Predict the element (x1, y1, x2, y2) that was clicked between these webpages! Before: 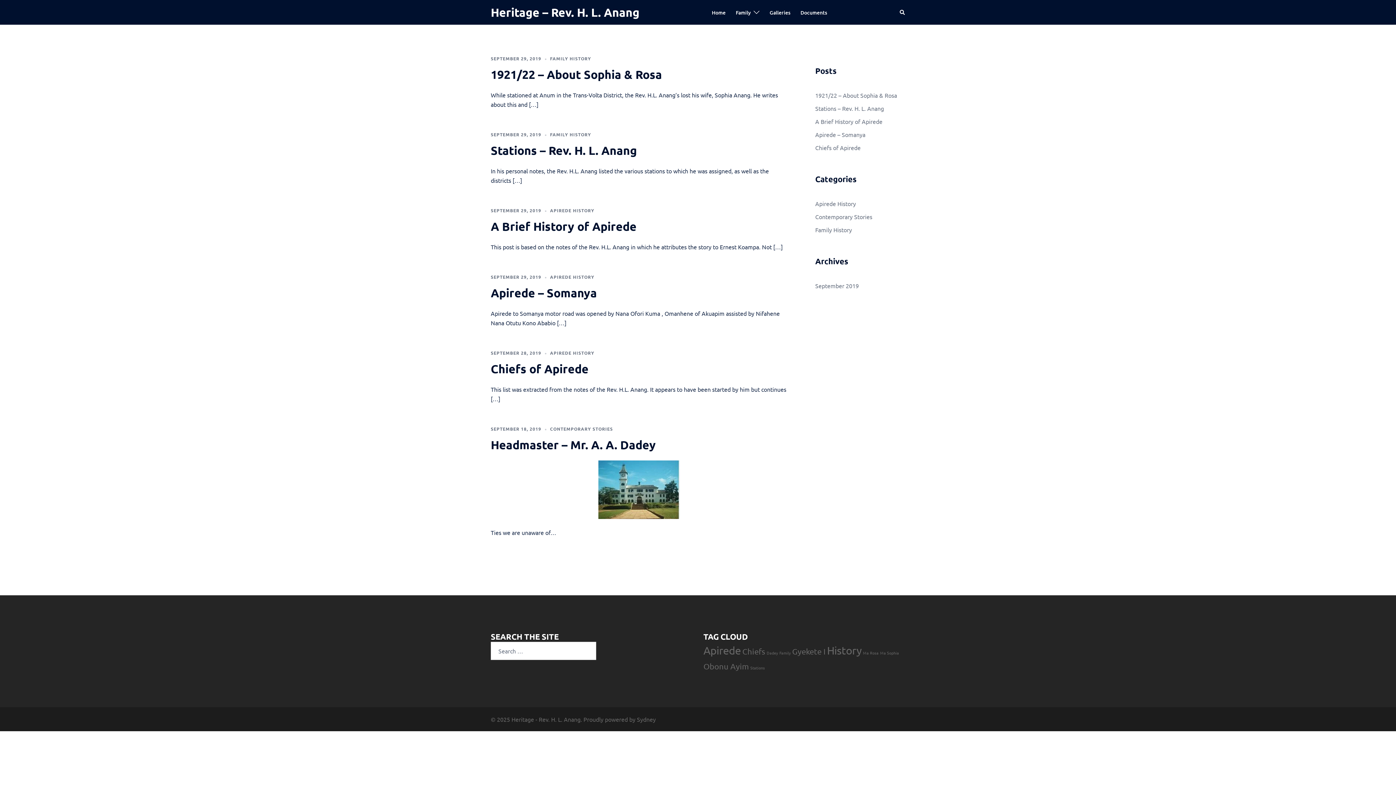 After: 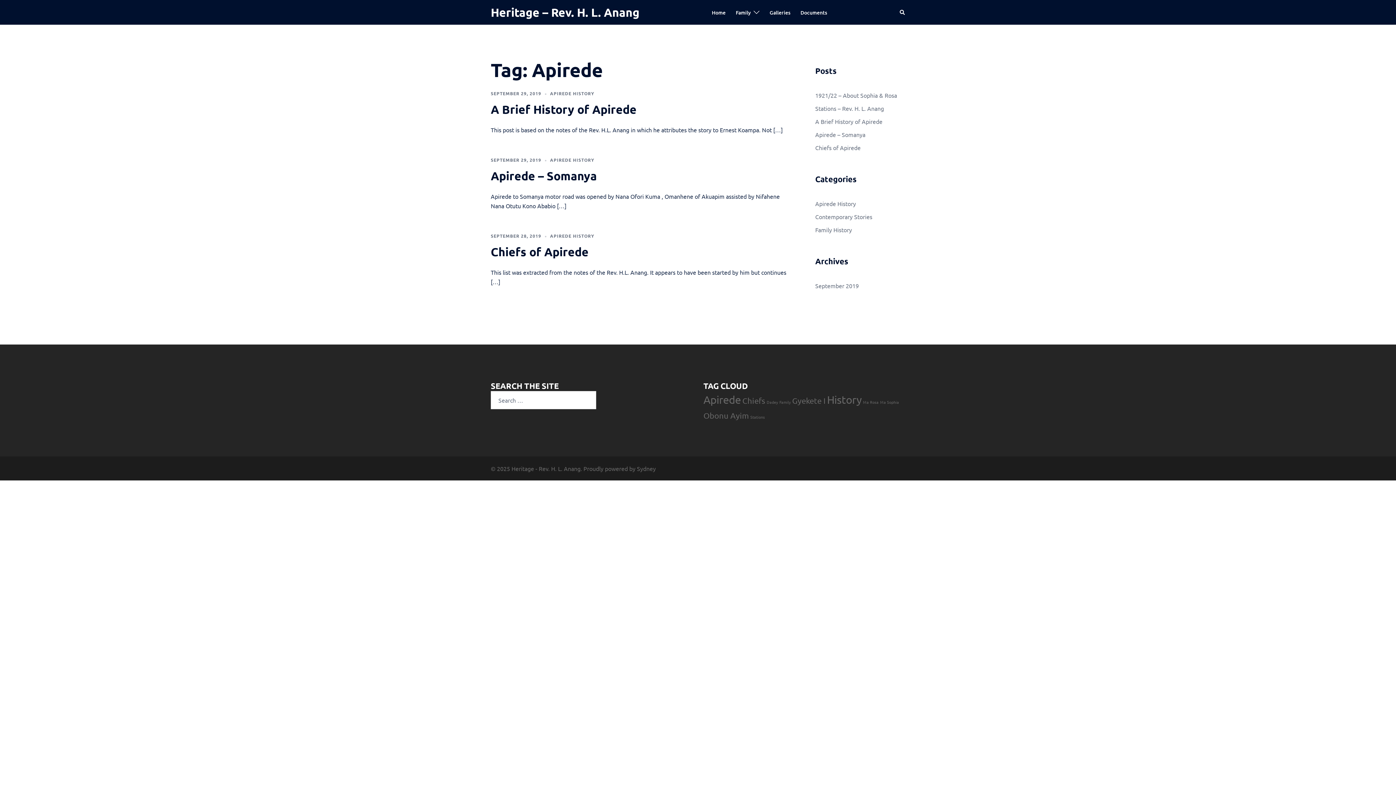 Action: bbox: (703, 644, 741, 657) label: Apirede (3 items)